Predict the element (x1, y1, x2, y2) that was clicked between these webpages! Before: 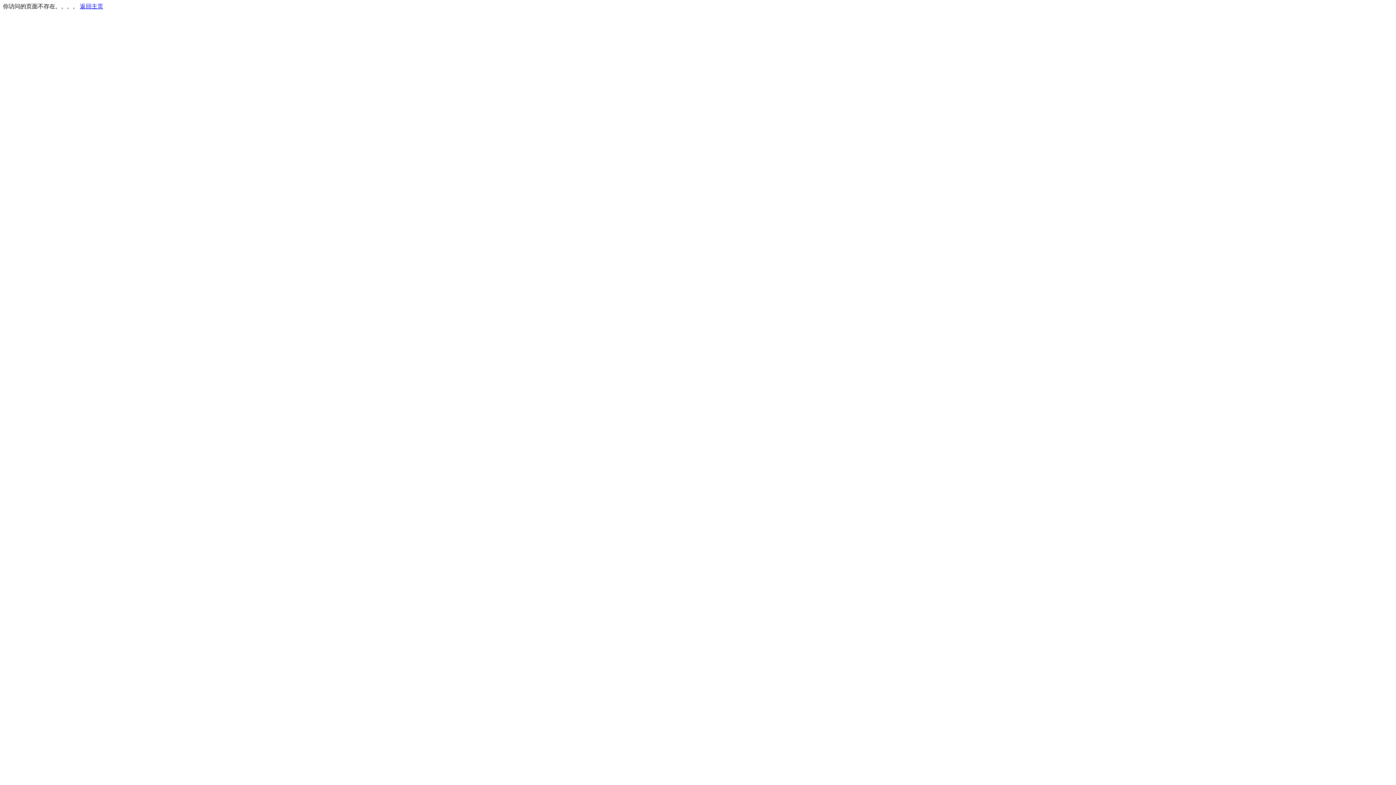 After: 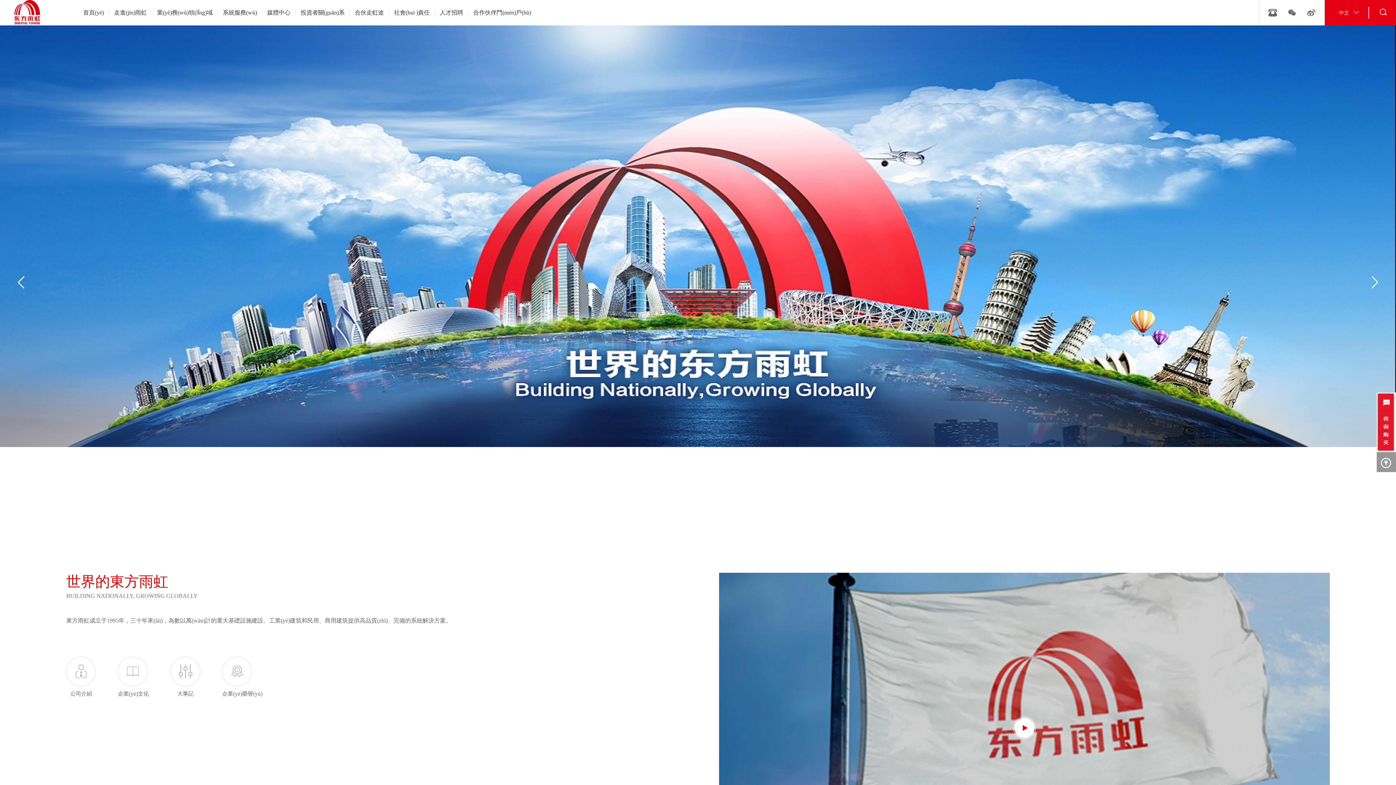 Action: label: 返回主页 bbox: (80, 3, 103, 9)